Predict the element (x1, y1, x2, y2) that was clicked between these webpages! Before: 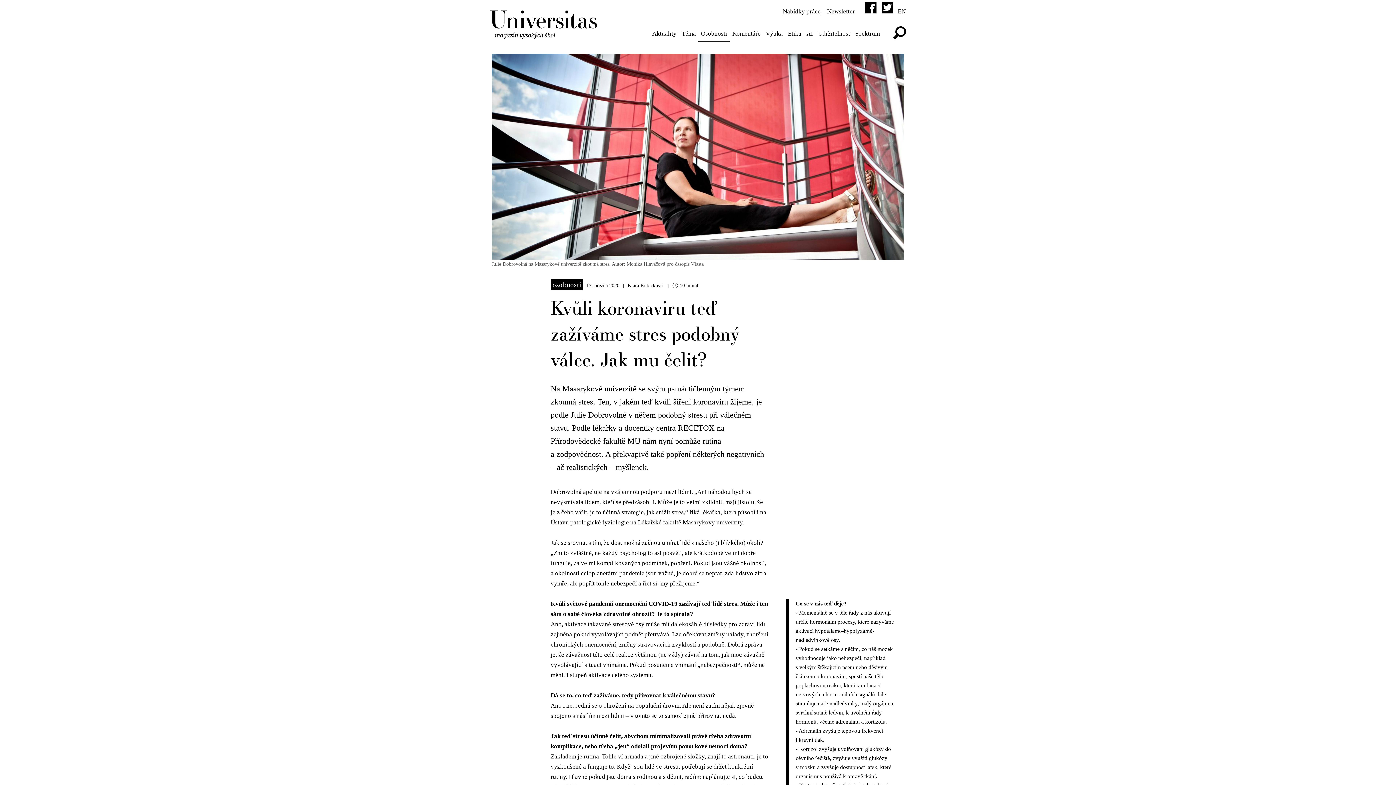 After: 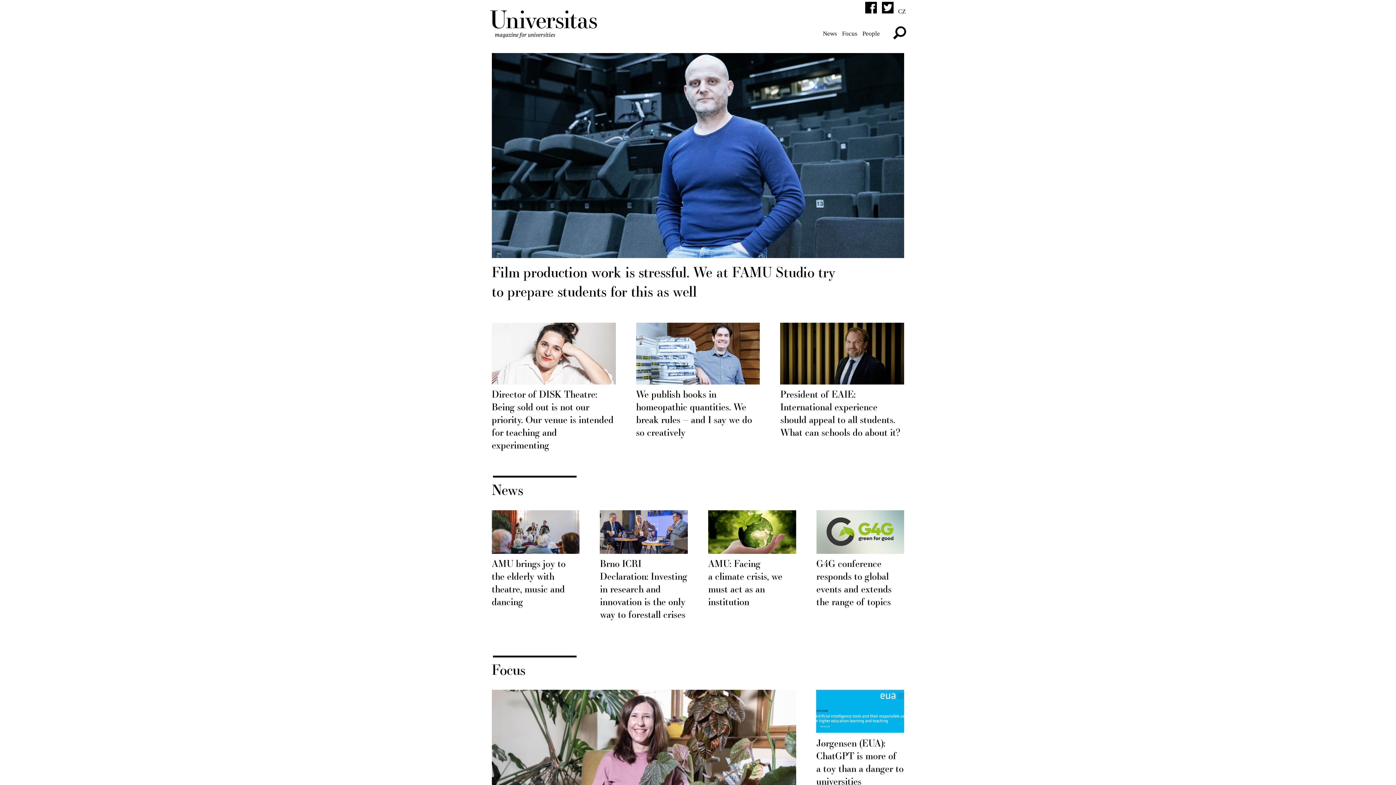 Action: label: EN bbox: (897, 8, 905, 14)